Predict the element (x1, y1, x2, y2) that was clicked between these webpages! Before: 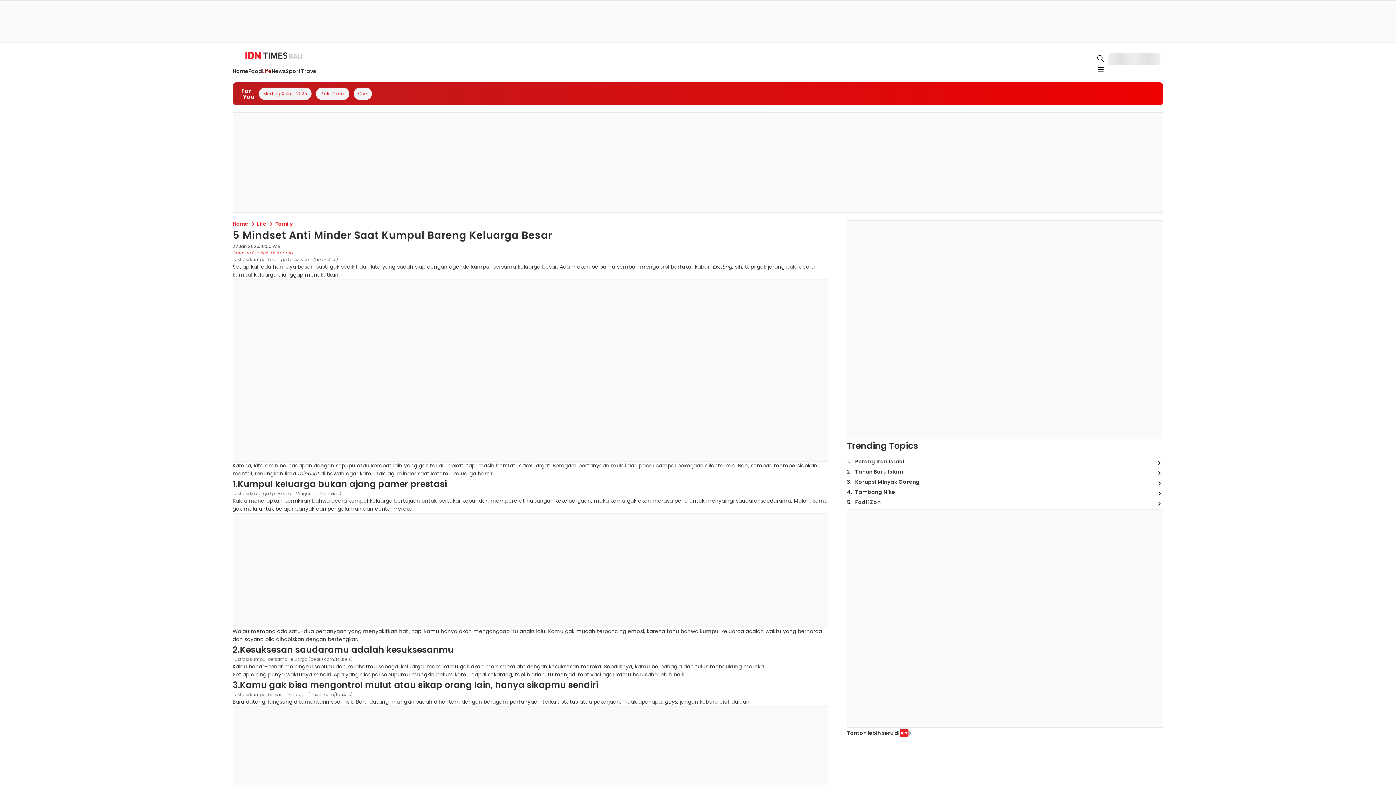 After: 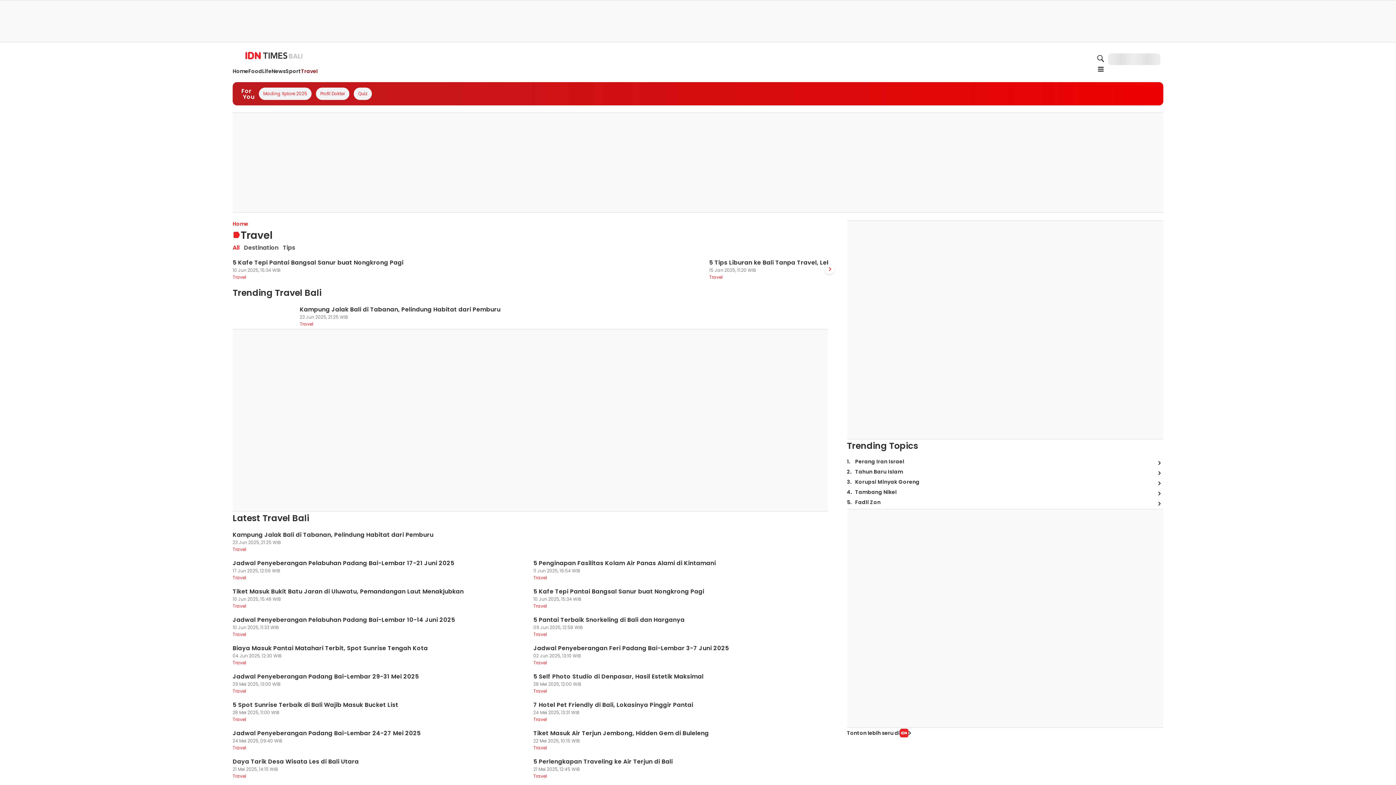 Action: bbox: (349, 112, 365, 120) label: Travel